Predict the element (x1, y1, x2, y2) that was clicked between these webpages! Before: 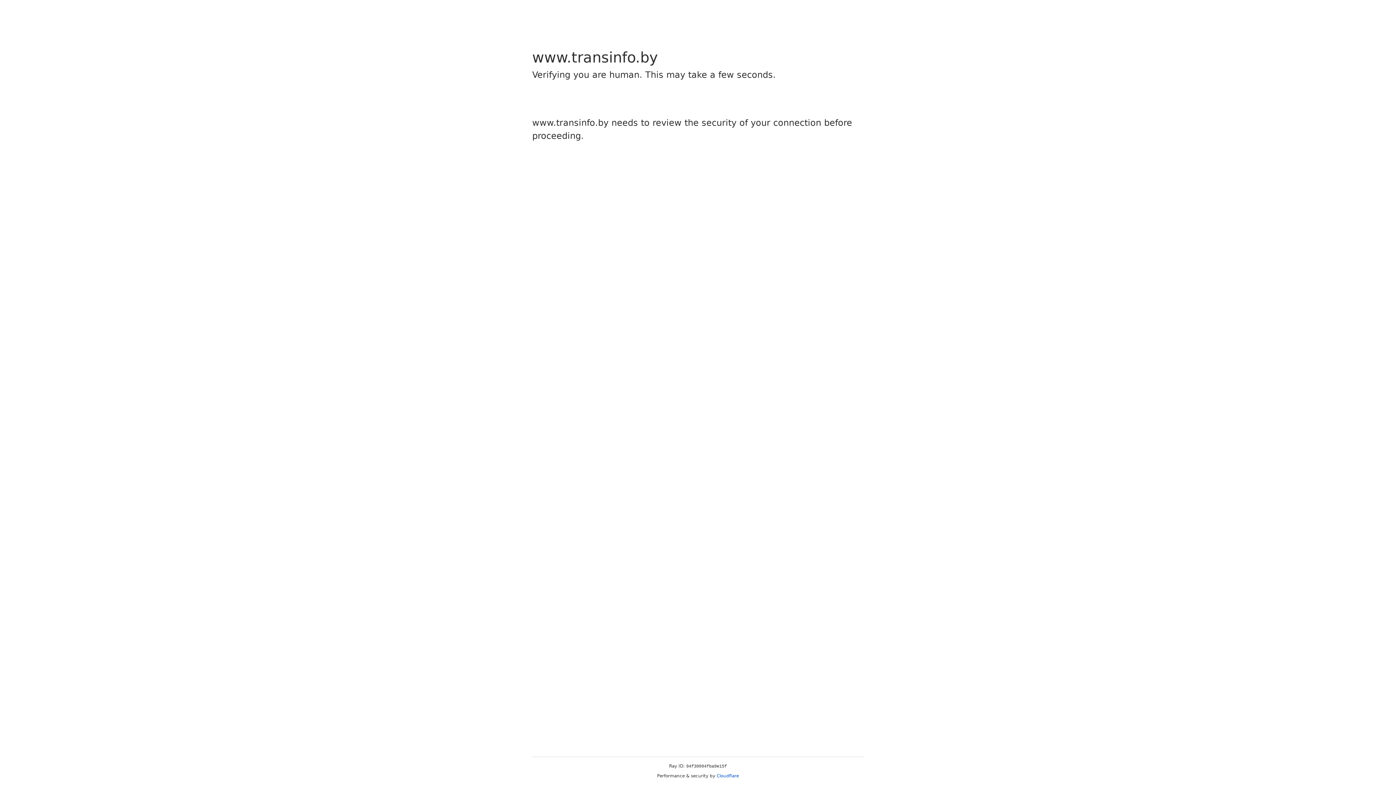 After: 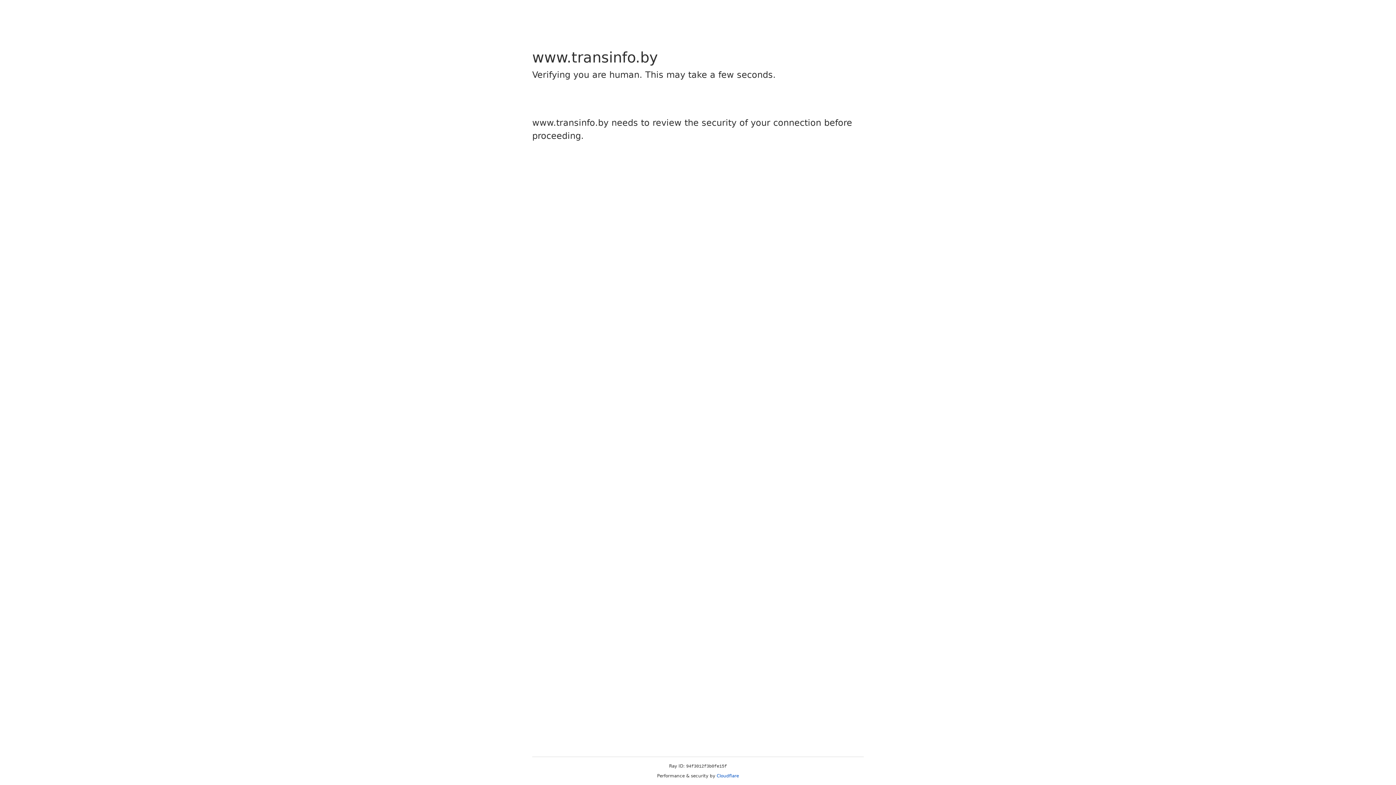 Action: label: Cloudflare bbox: (716, 773, 739, 778)